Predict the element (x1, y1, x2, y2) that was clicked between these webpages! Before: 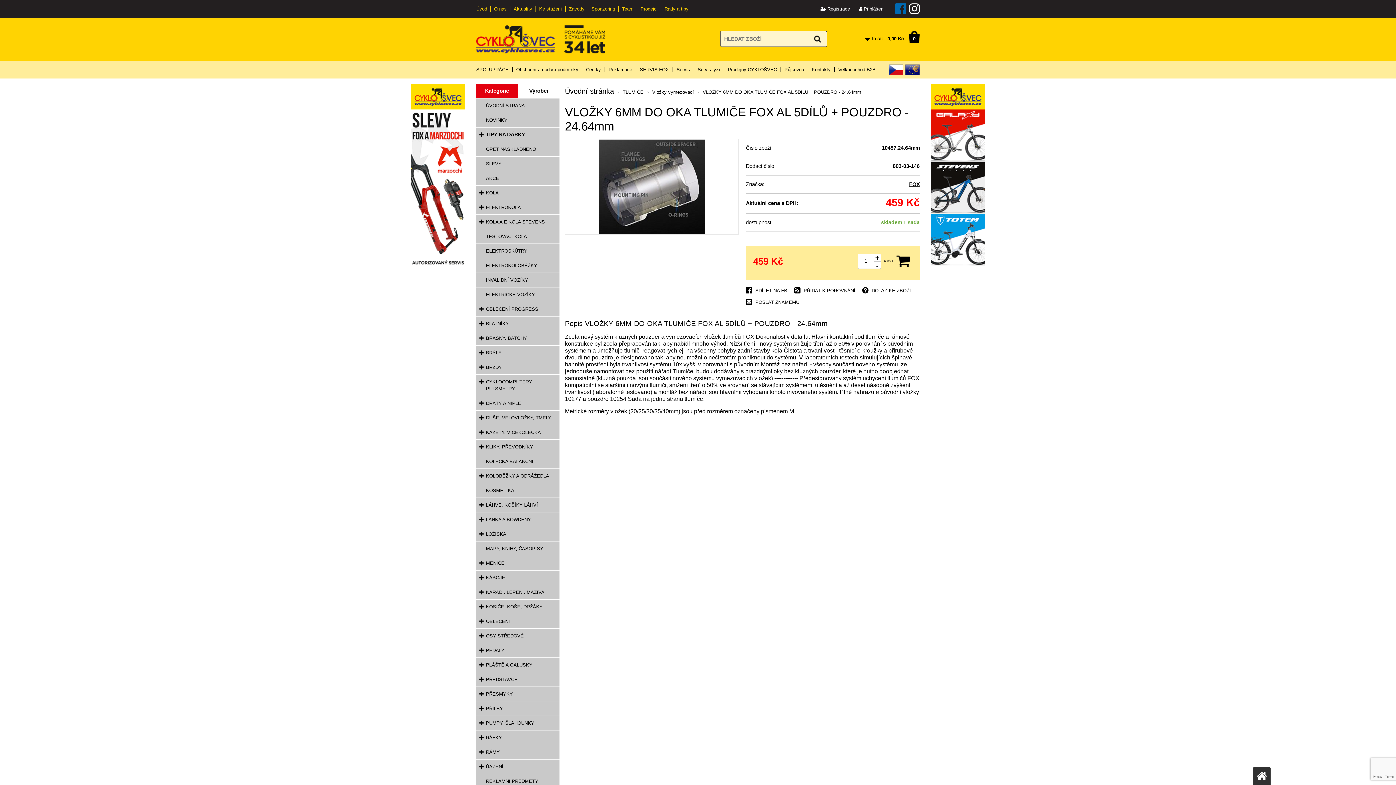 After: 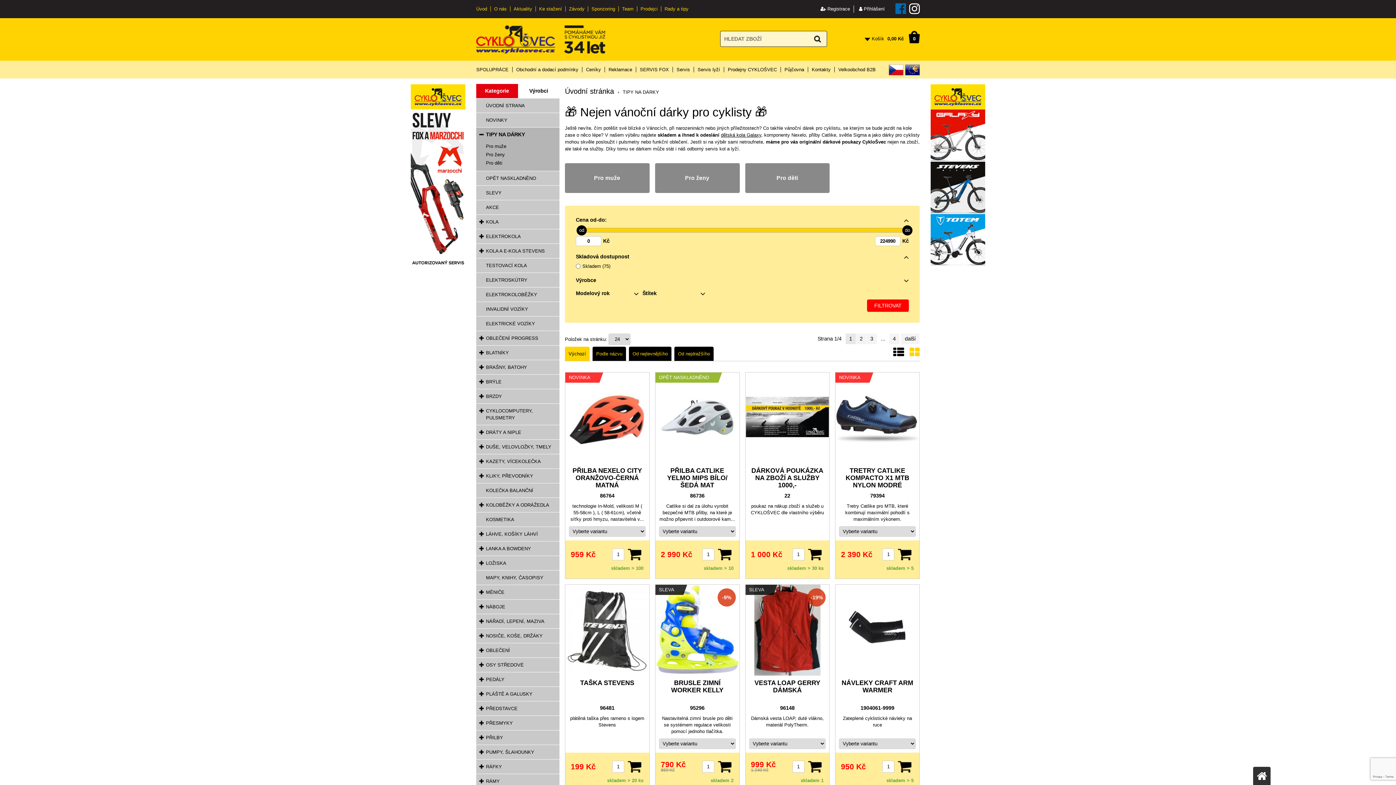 Action: label: TIPY NA DÁRKY bbox: (476, 127, 559, 142)